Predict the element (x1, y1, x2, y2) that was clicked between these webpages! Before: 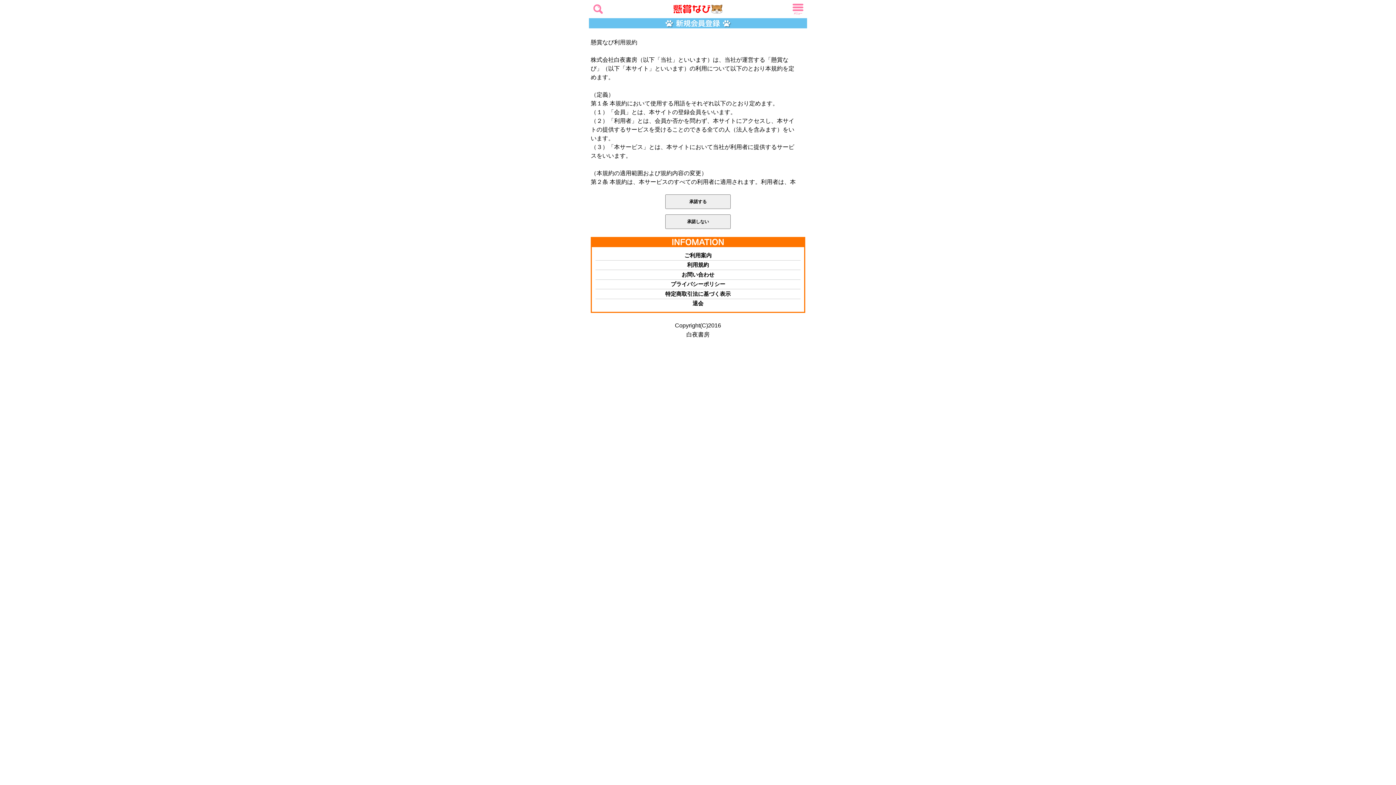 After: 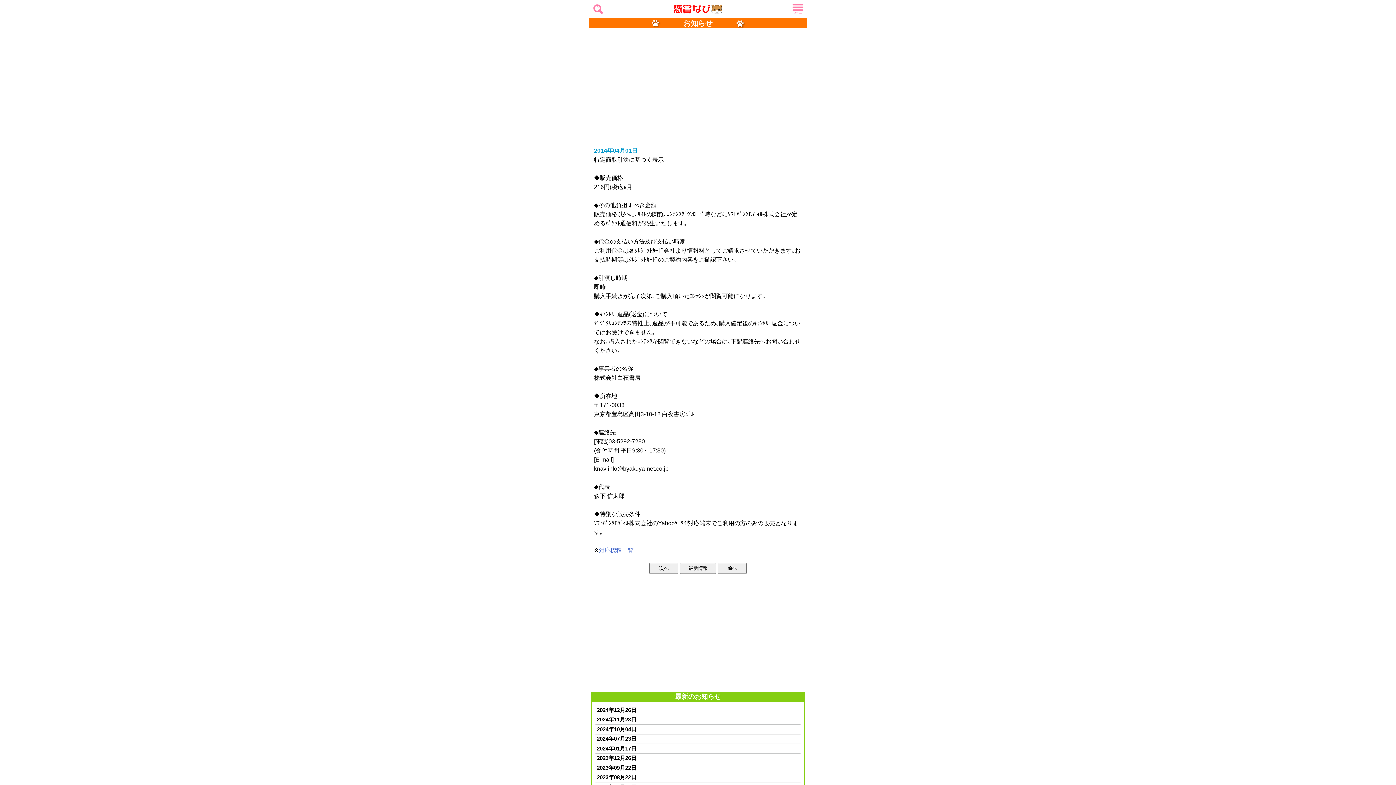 Action: bbox: (595, 289, 800, 298) label: 特定商取引法に基づく表示